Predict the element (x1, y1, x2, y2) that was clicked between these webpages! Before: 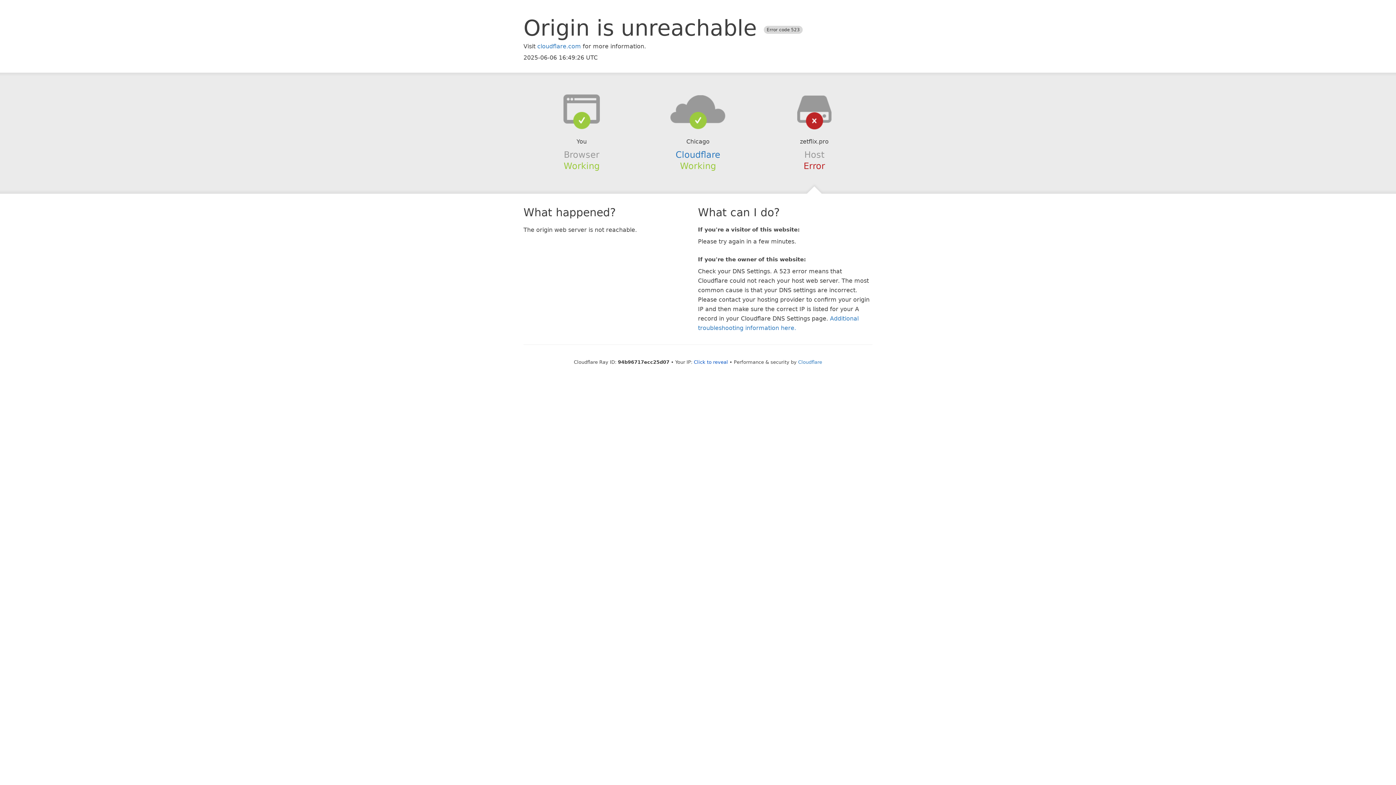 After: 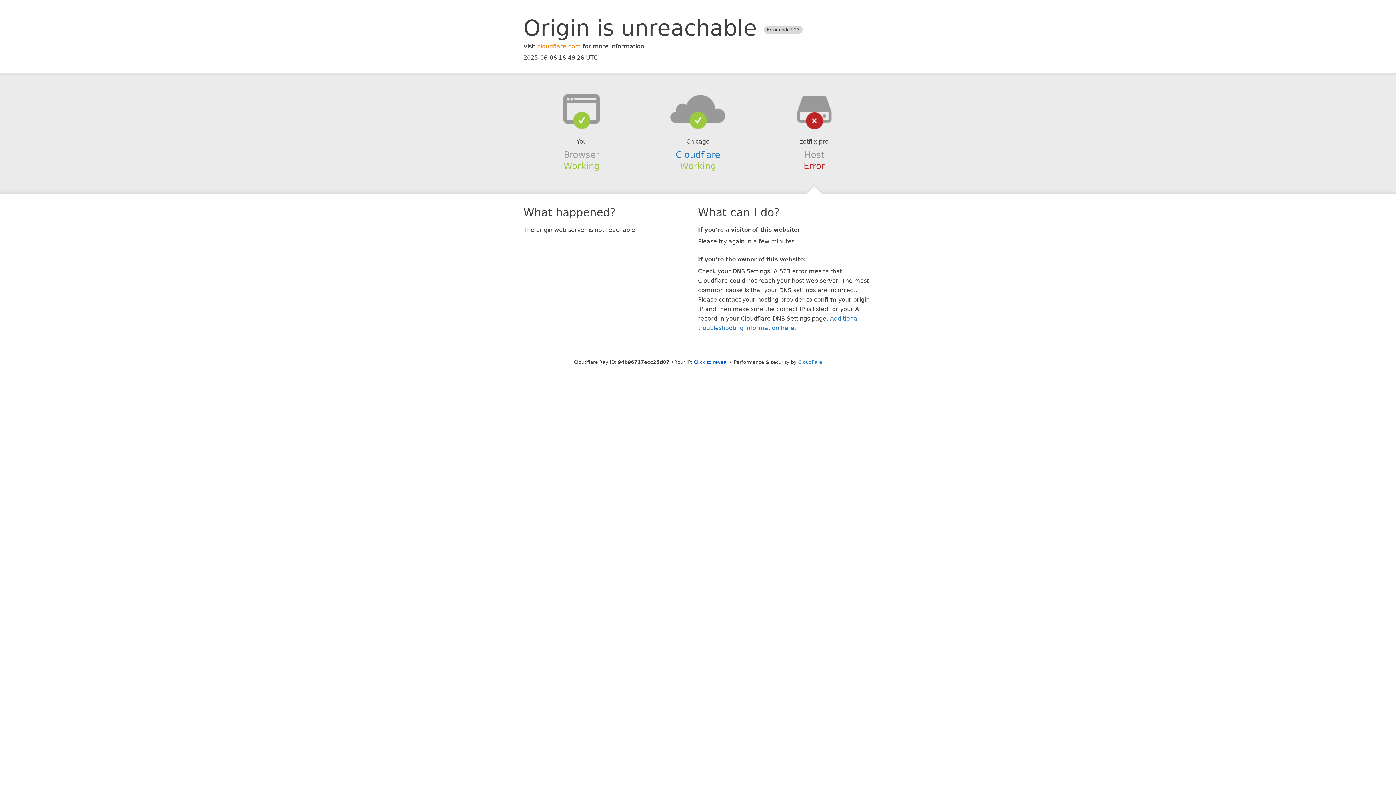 Action: label: cloudflare.com bbox: (537, 42, 581, 49)